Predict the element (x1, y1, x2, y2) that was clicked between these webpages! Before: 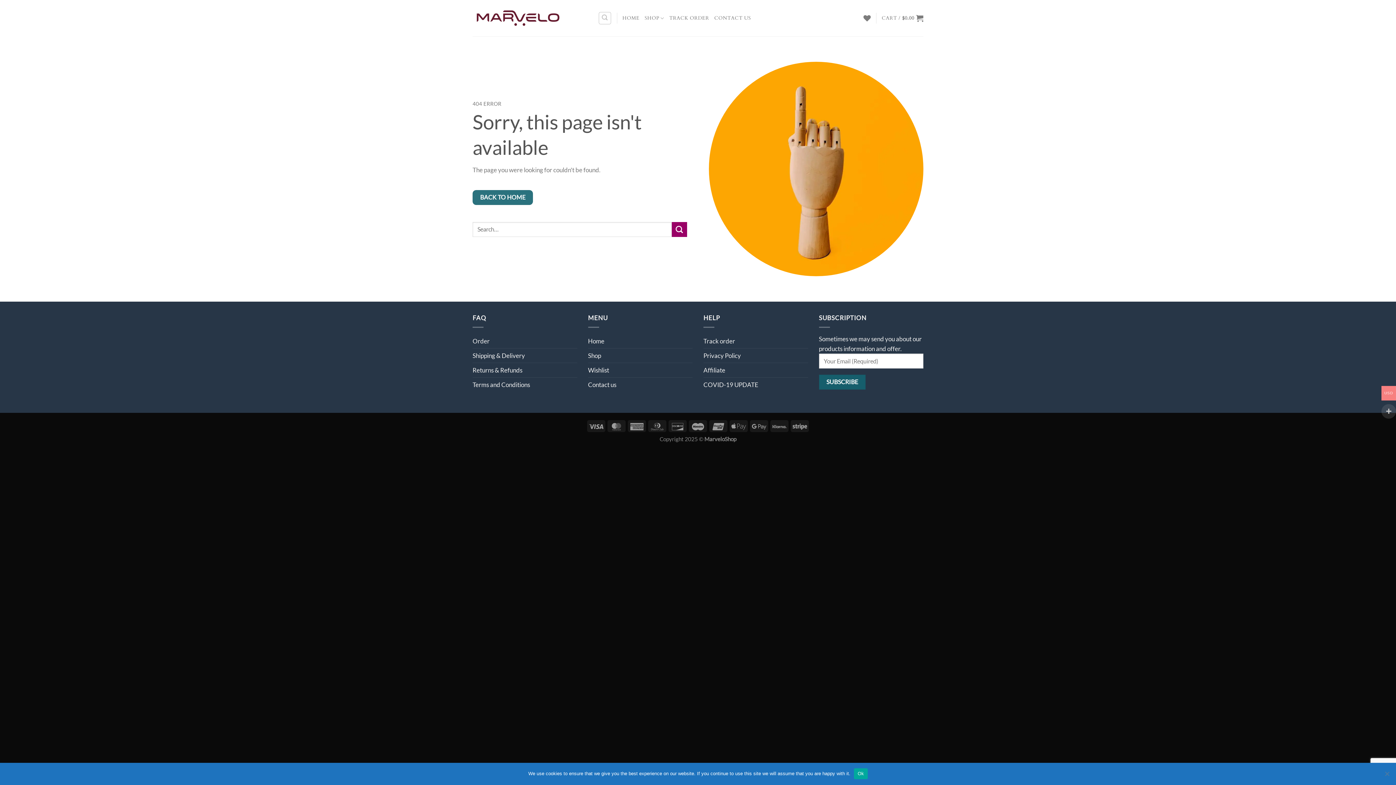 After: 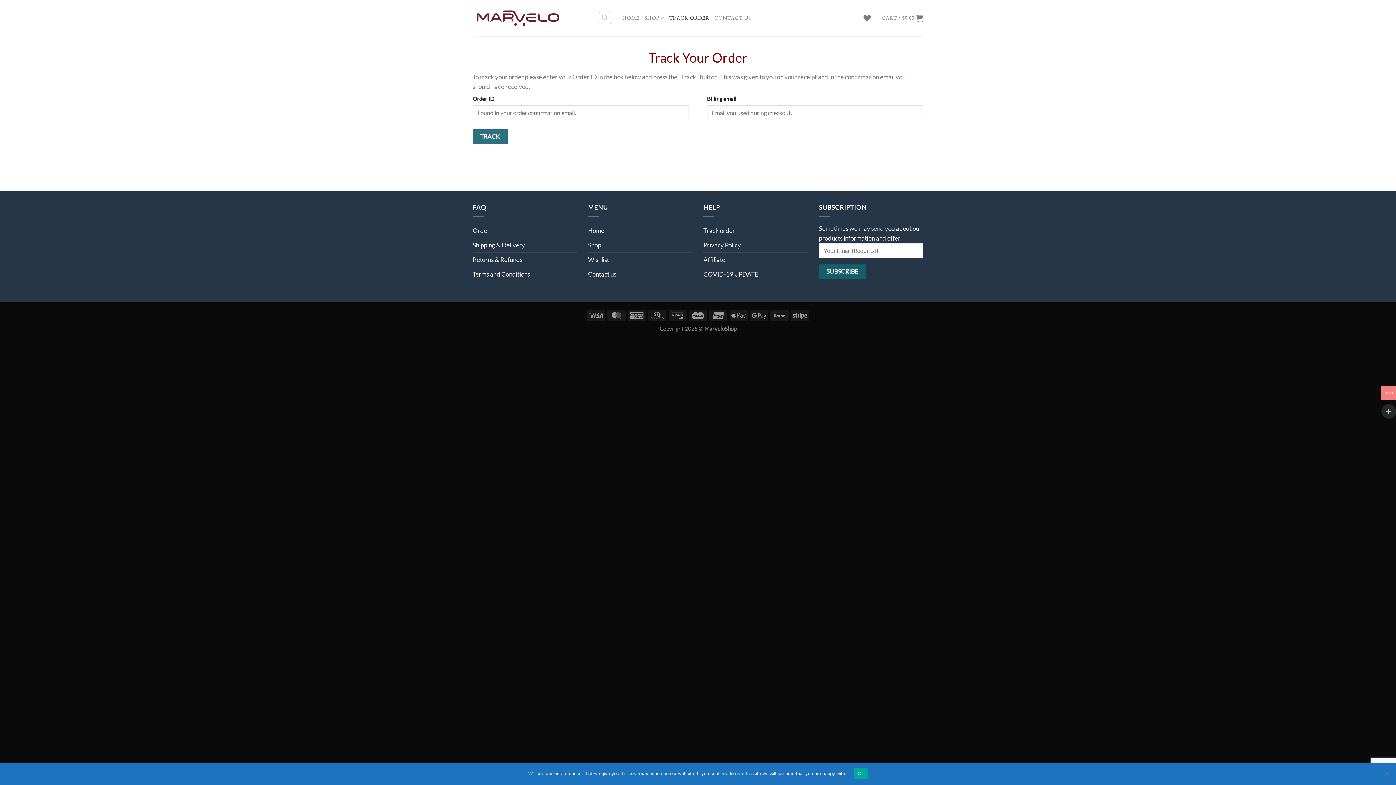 Action: label: Track order bbox: (703, 334, 735, 348)